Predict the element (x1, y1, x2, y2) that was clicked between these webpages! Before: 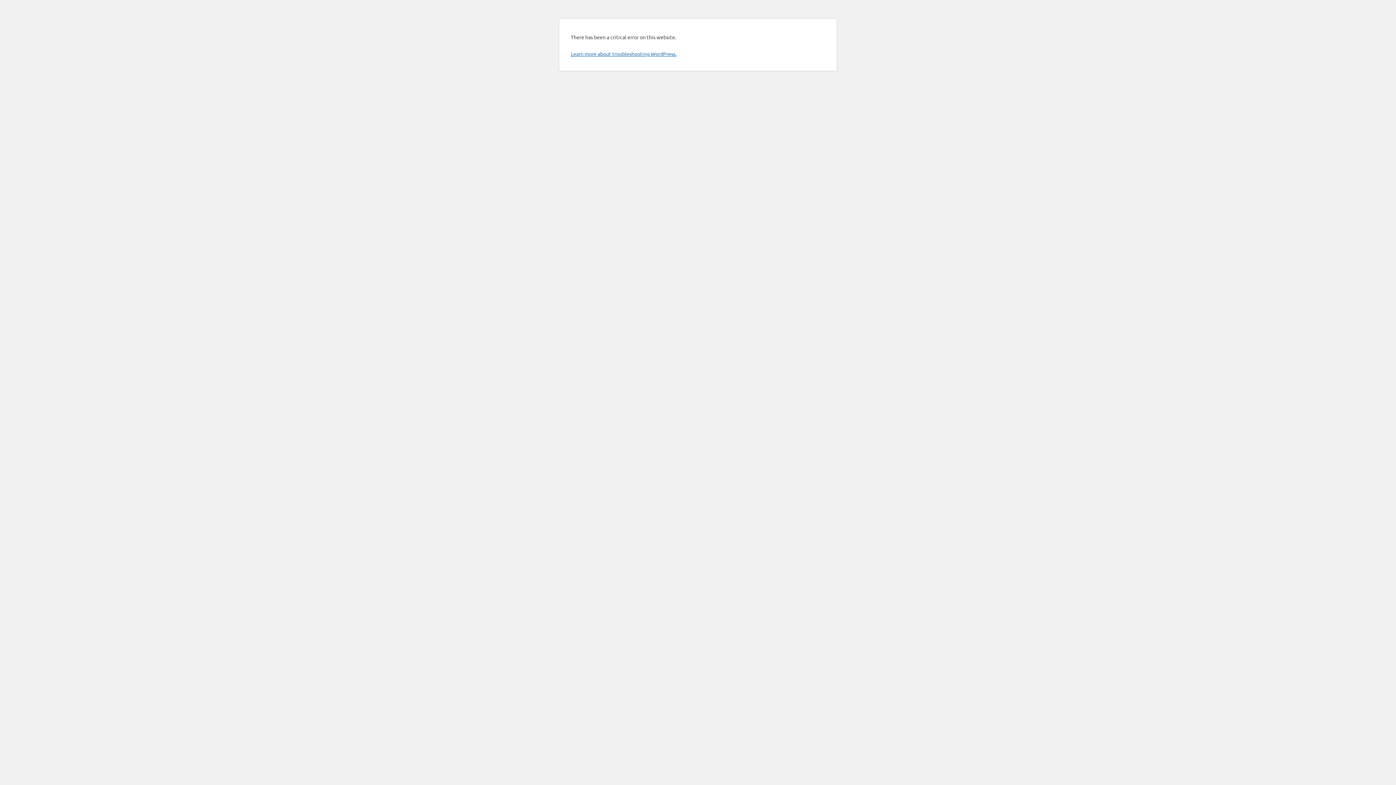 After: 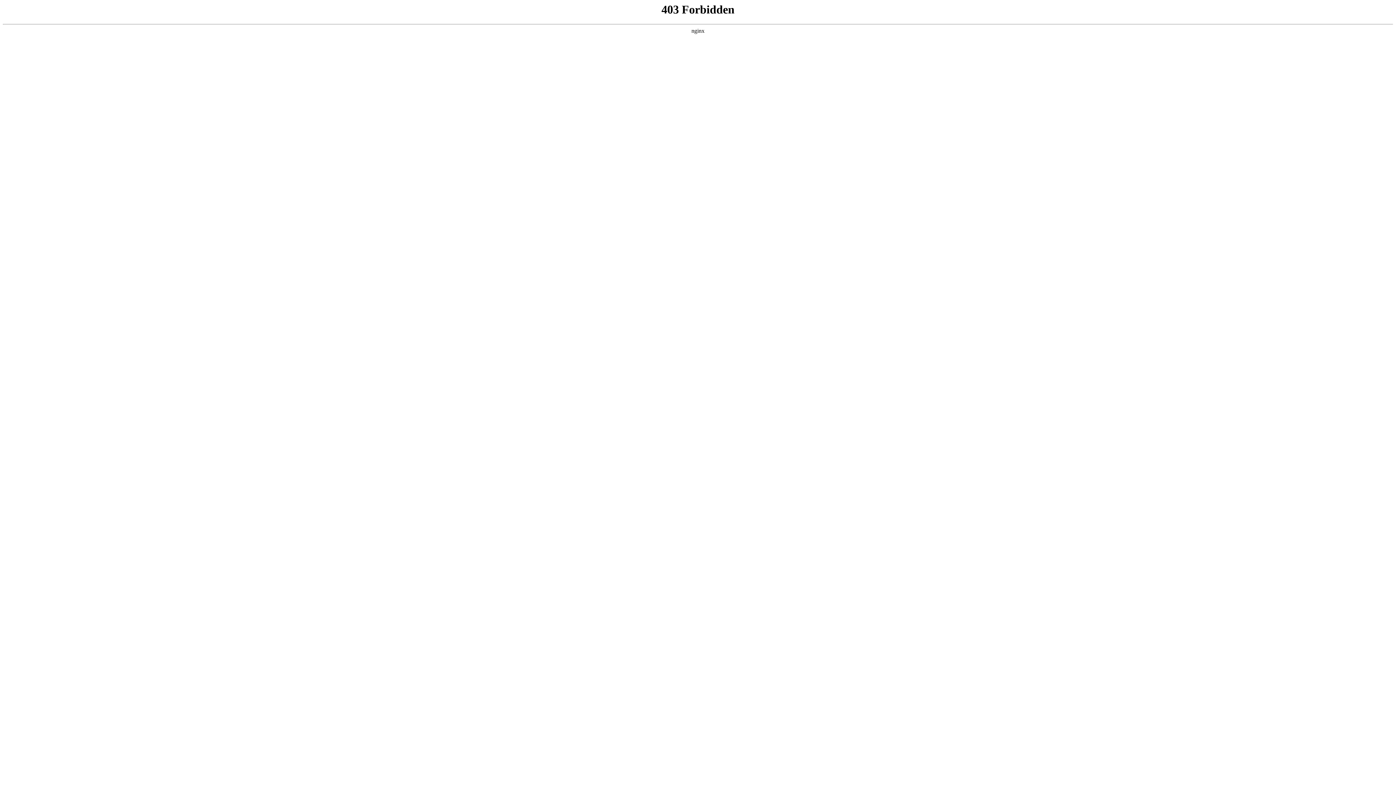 Action: bbox: (570, 50, 676, 57) label: Learn more about troubleshooting WordPress.